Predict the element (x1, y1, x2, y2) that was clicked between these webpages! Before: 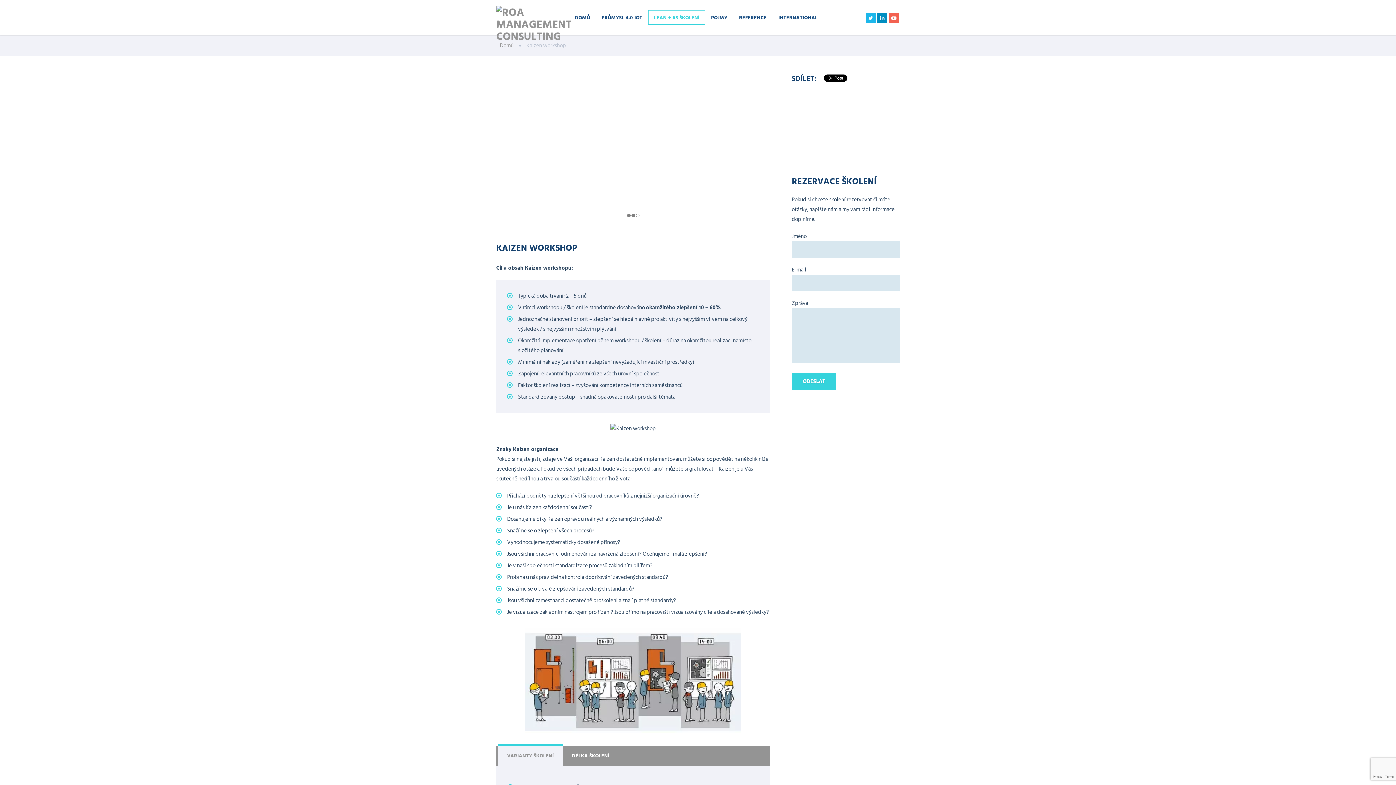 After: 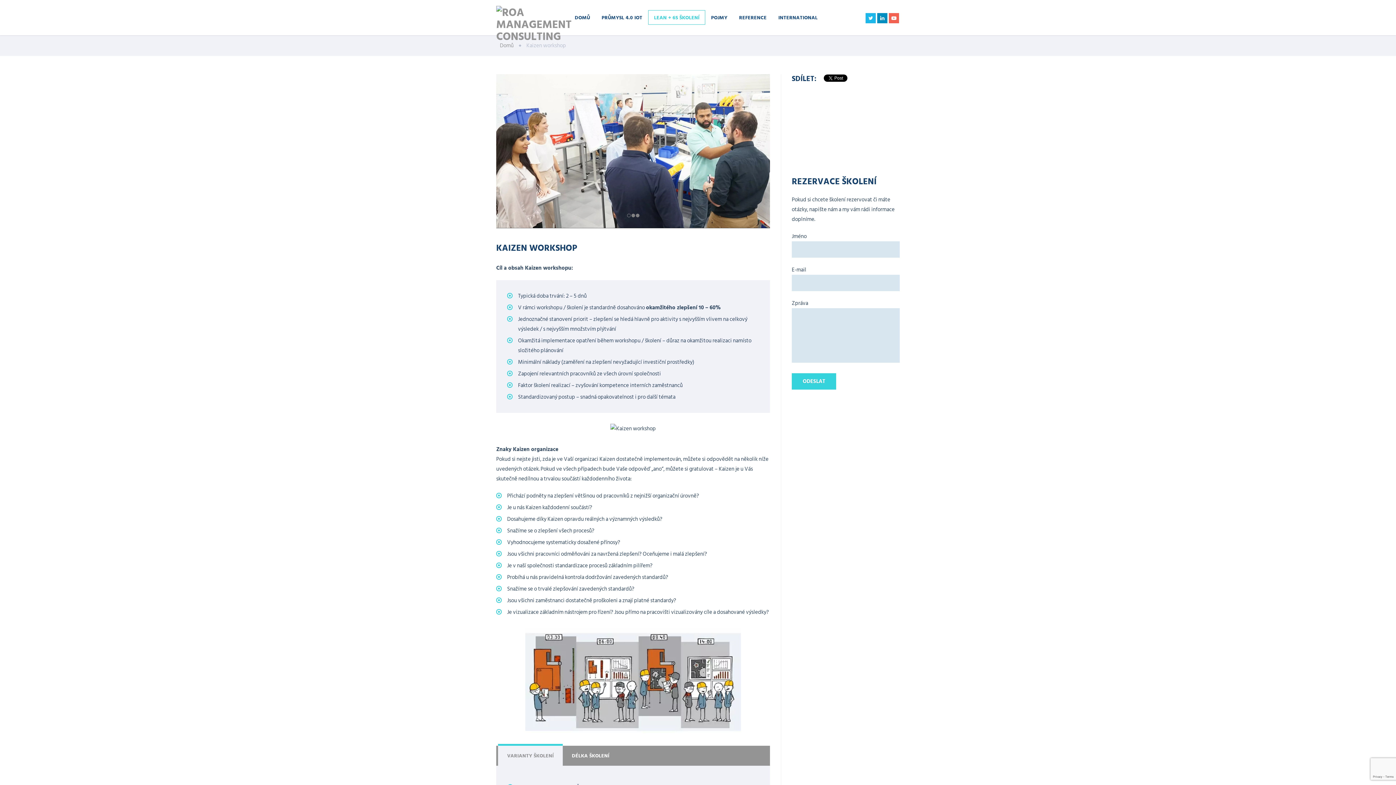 Action: label: VARIANTY ŠKOLENÍ bbox: (498, 746, 562, 766)